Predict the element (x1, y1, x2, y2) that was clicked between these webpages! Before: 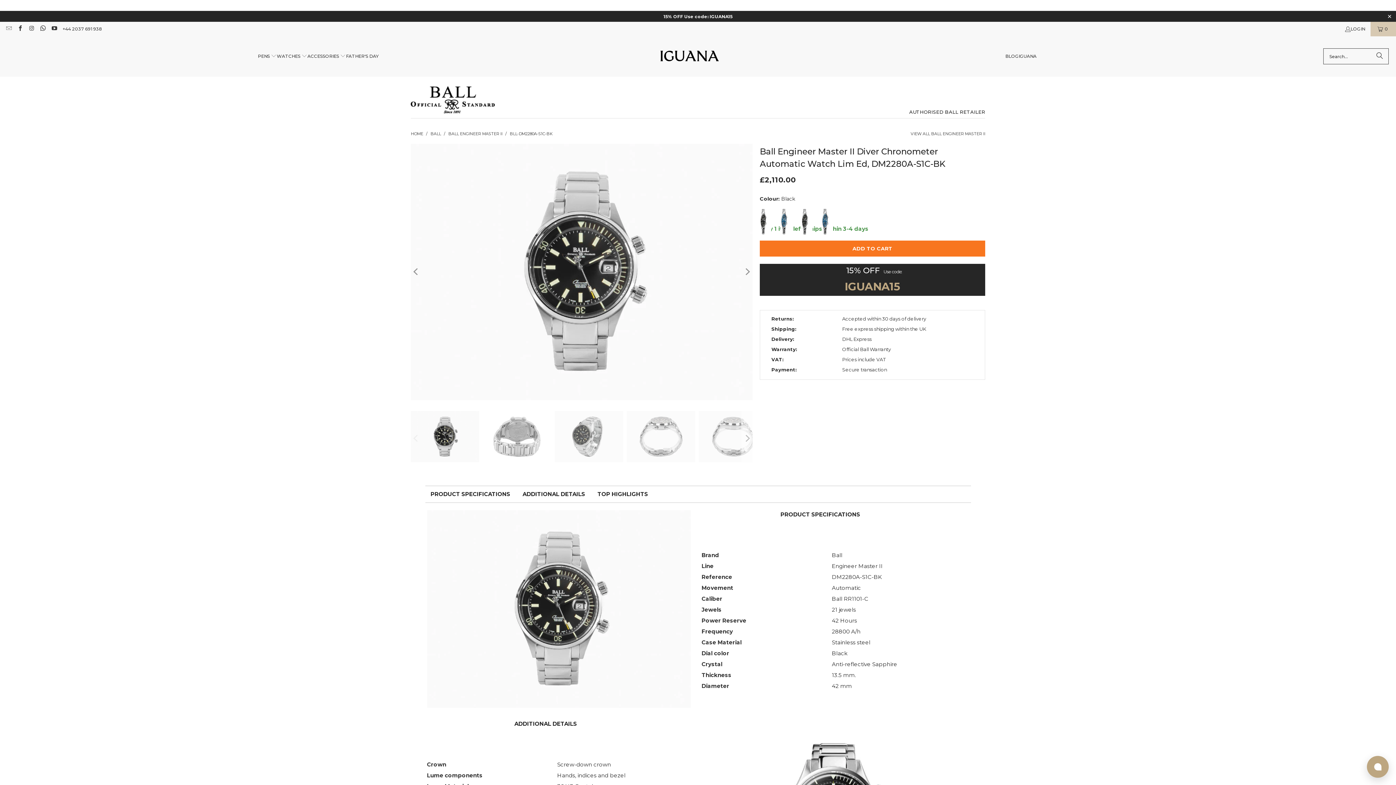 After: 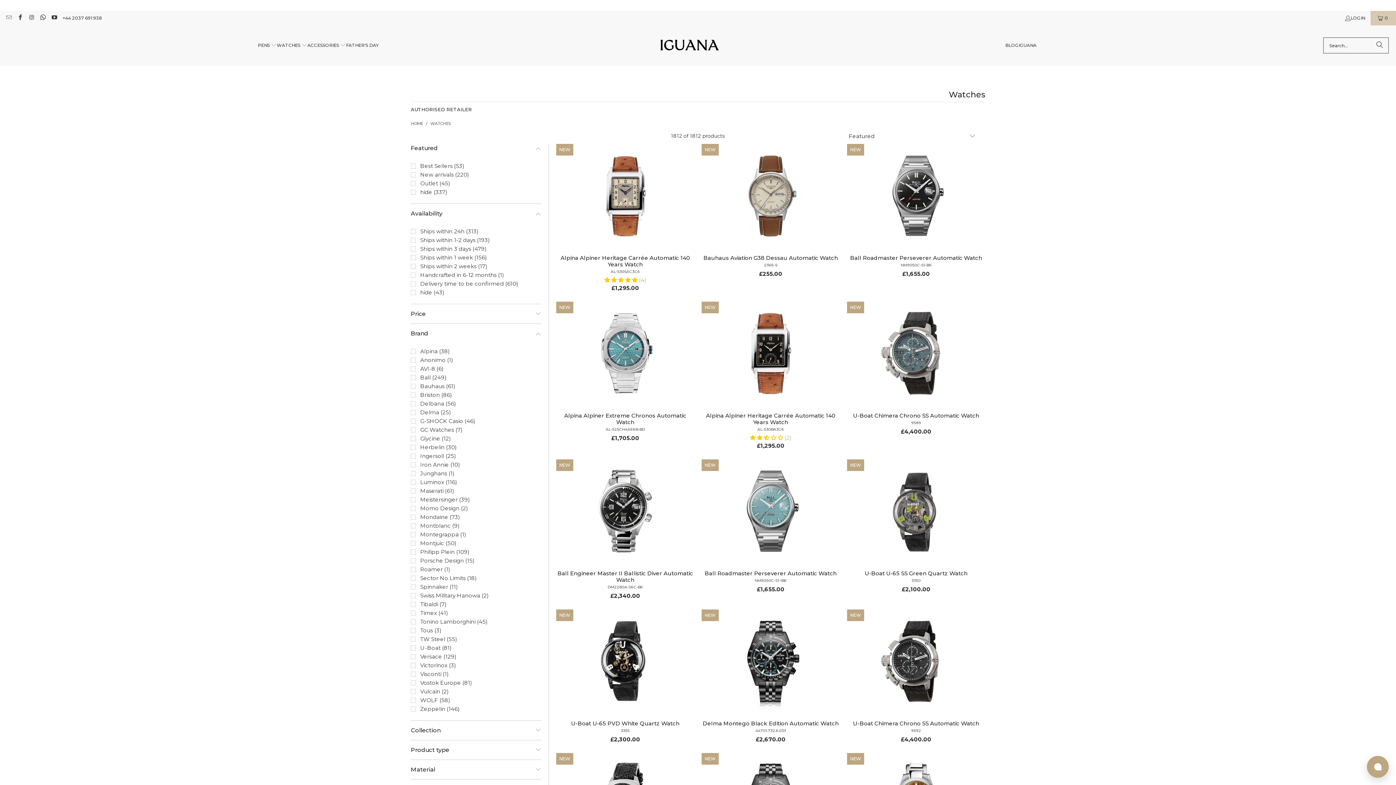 Action: bbox: (276, 47, 307, 65) label: WATCHES 